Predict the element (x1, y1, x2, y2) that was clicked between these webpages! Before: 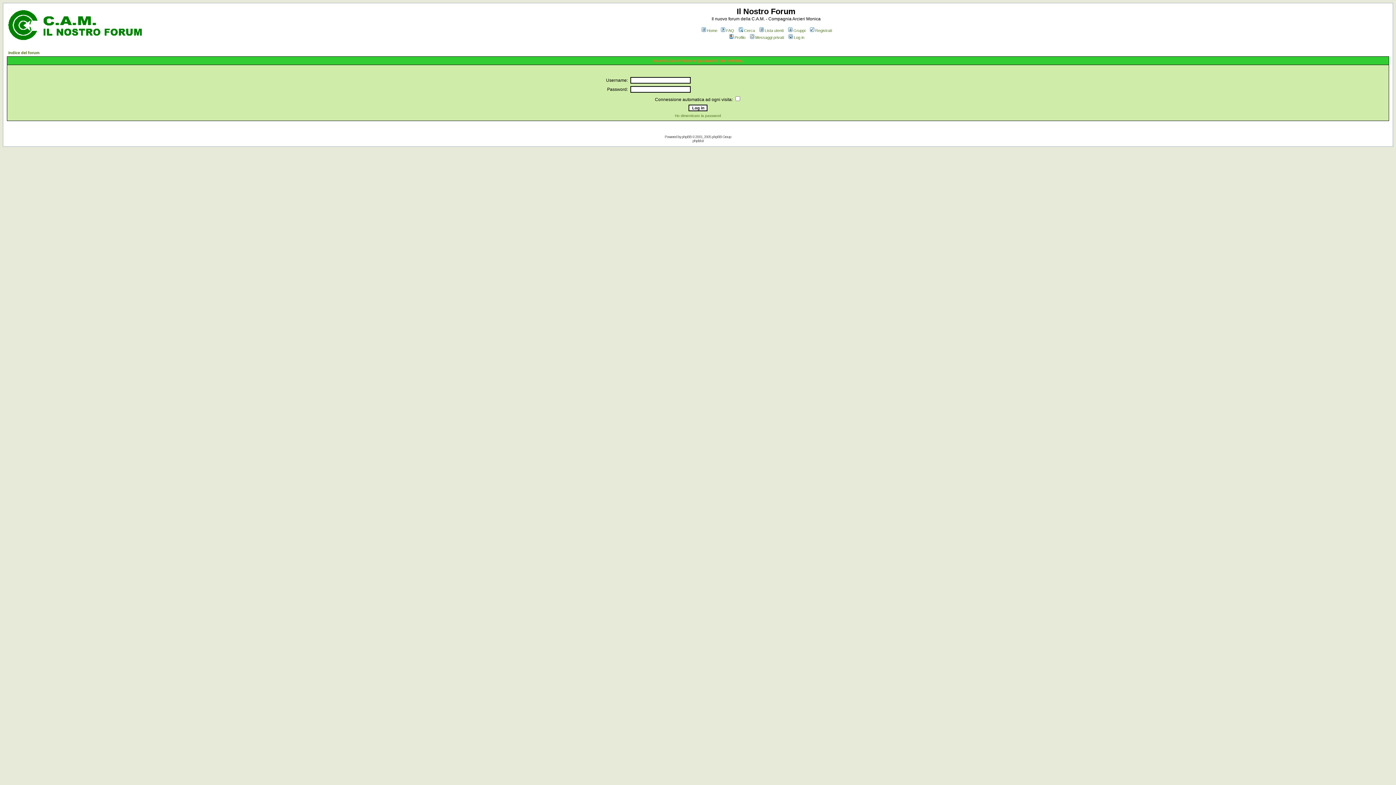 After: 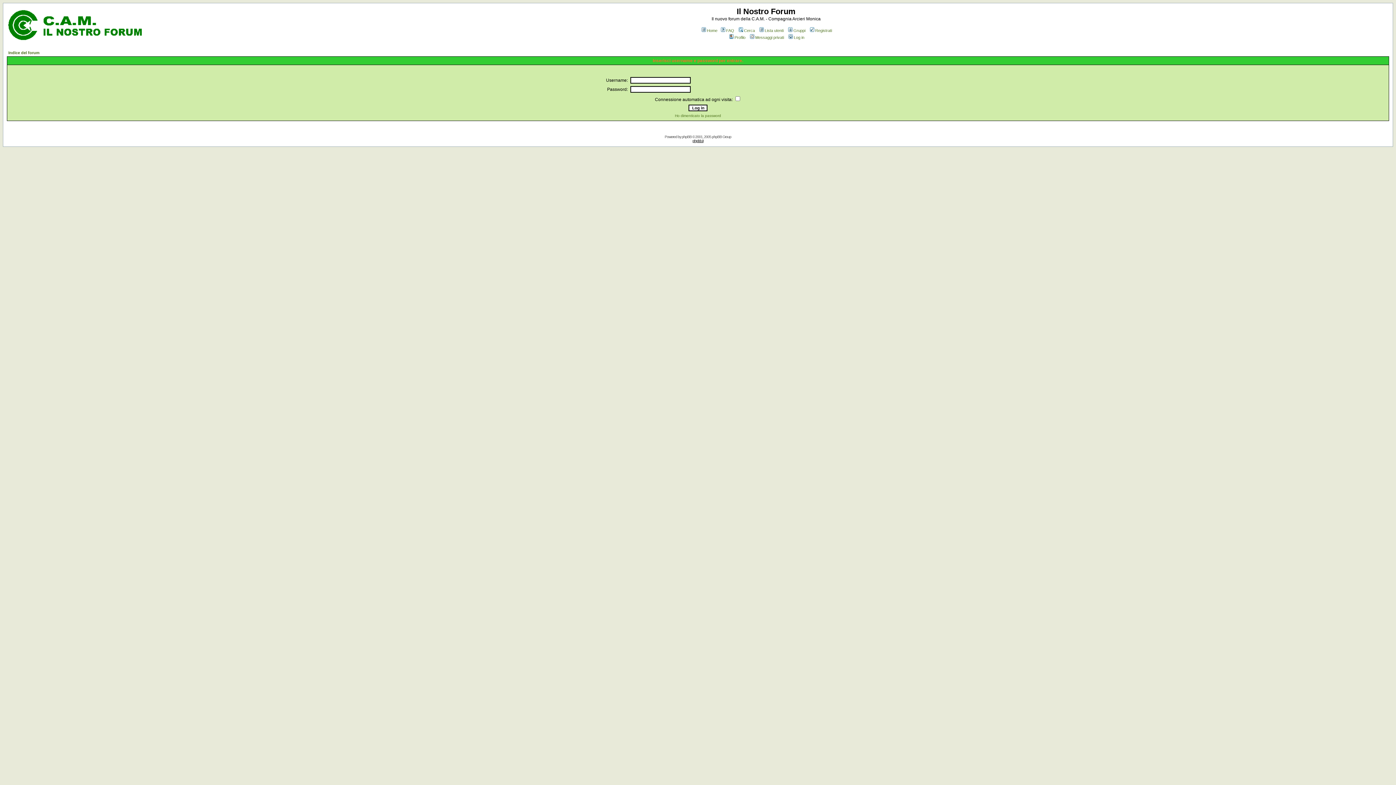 Action: label: phpbb.it bbox: (692, 138, 703, 142)